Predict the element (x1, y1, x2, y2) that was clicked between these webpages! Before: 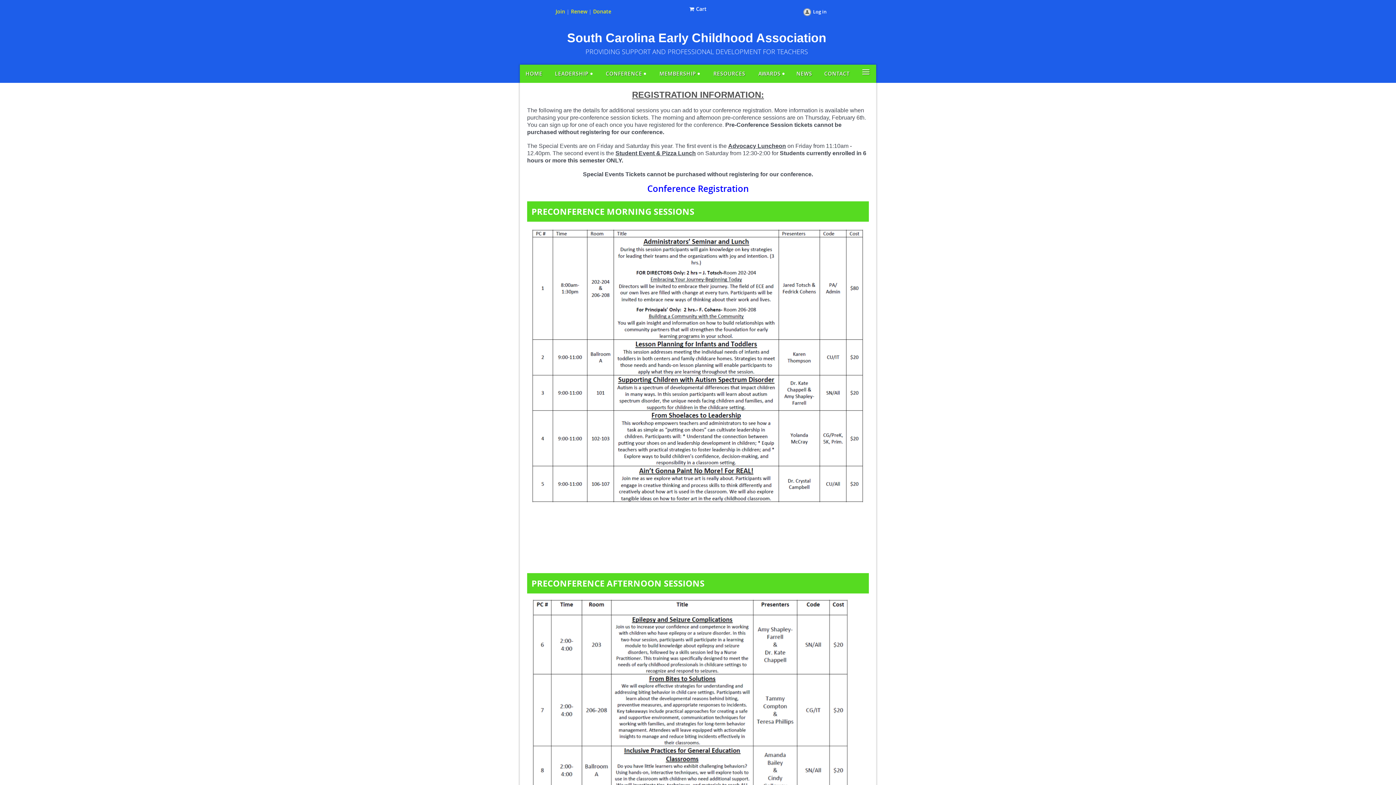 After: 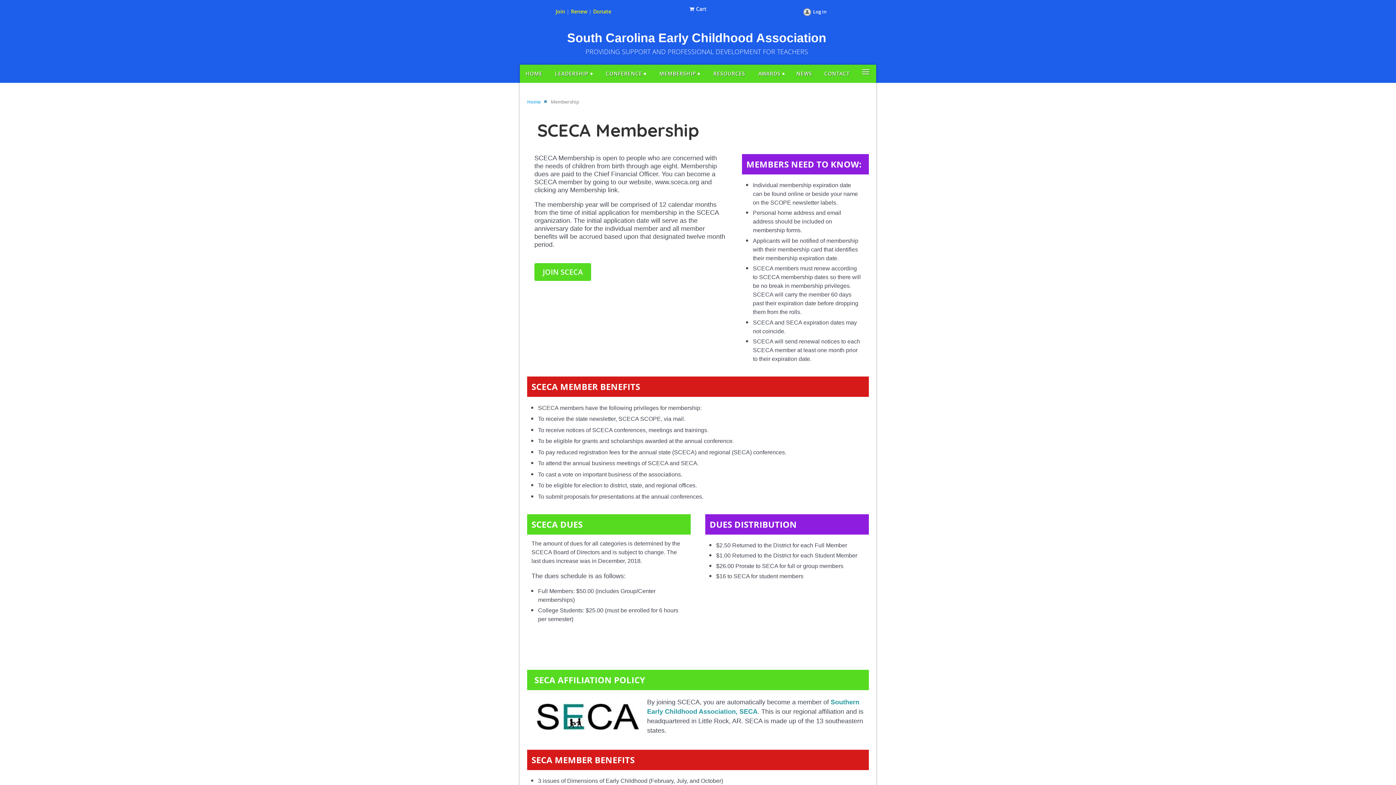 Action: bbox: (652, 64, 706, 82) label: MEMBERSHIP